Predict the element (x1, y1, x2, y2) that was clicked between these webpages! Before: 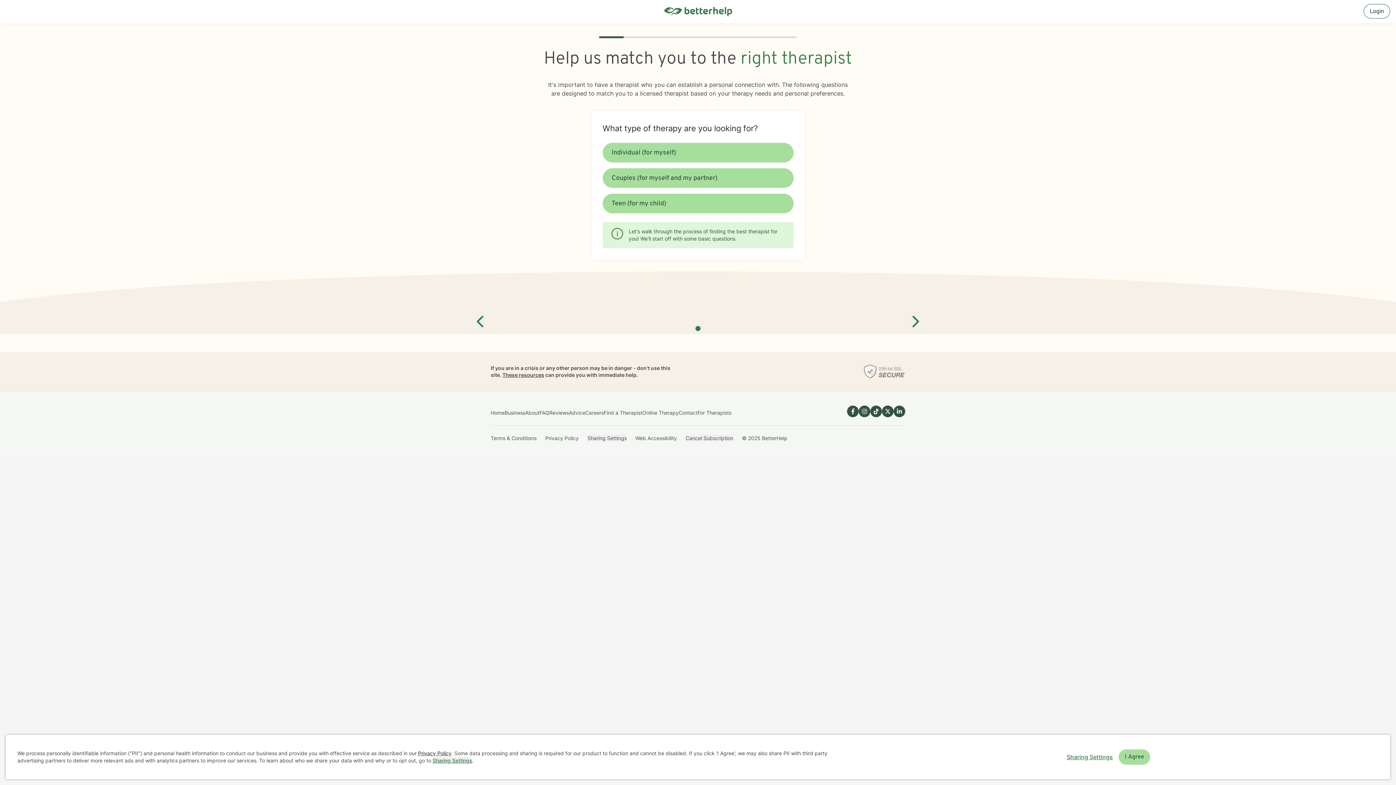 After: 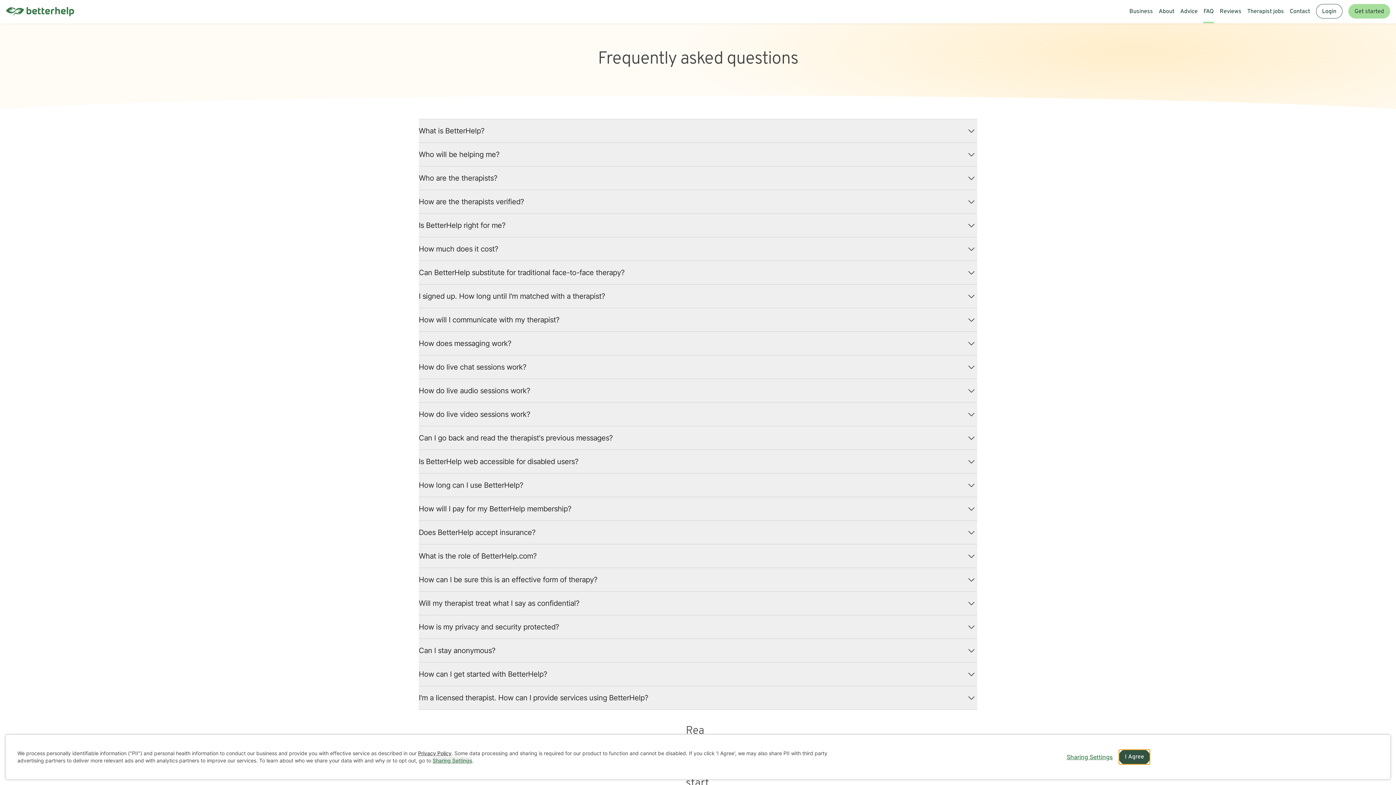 Action: label: FAQ bbox: (539, 409, 549, 416)